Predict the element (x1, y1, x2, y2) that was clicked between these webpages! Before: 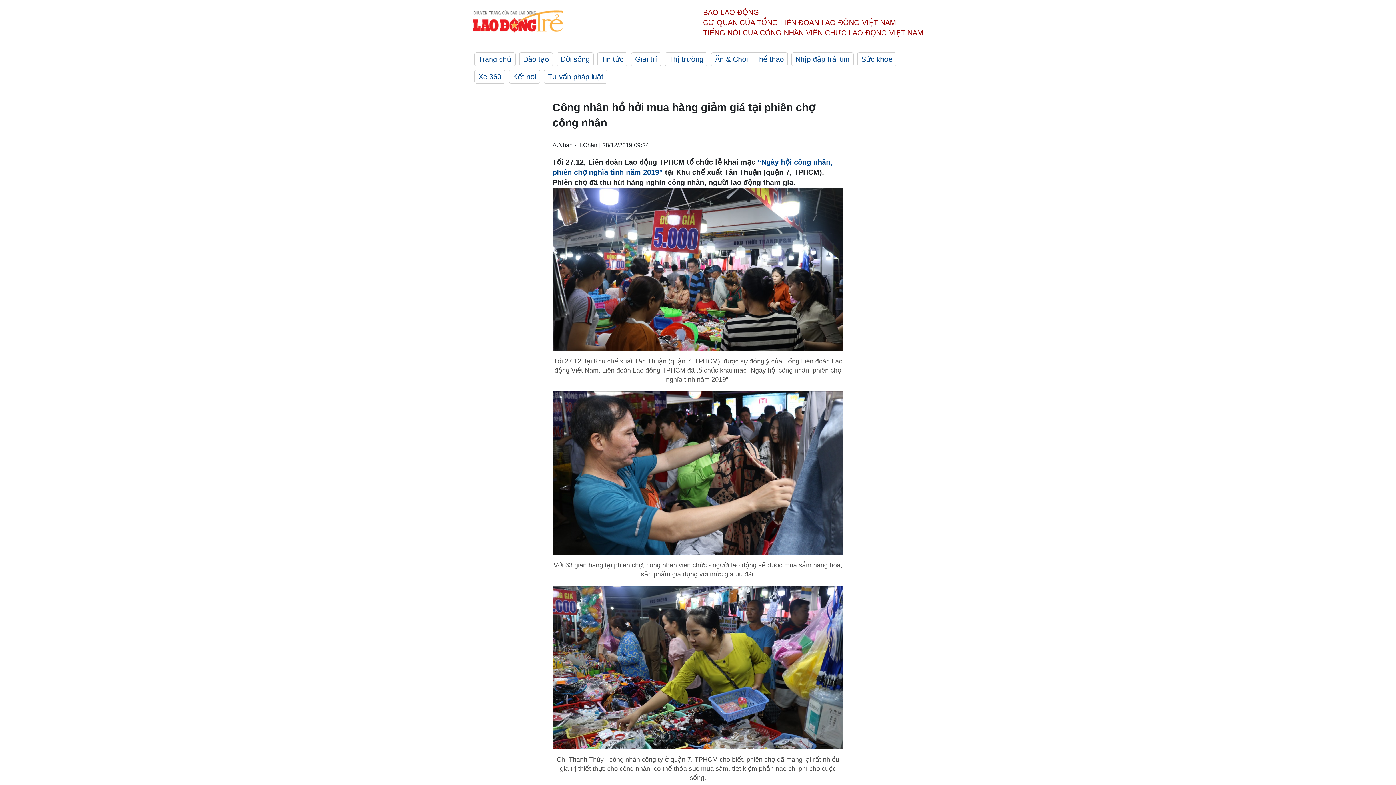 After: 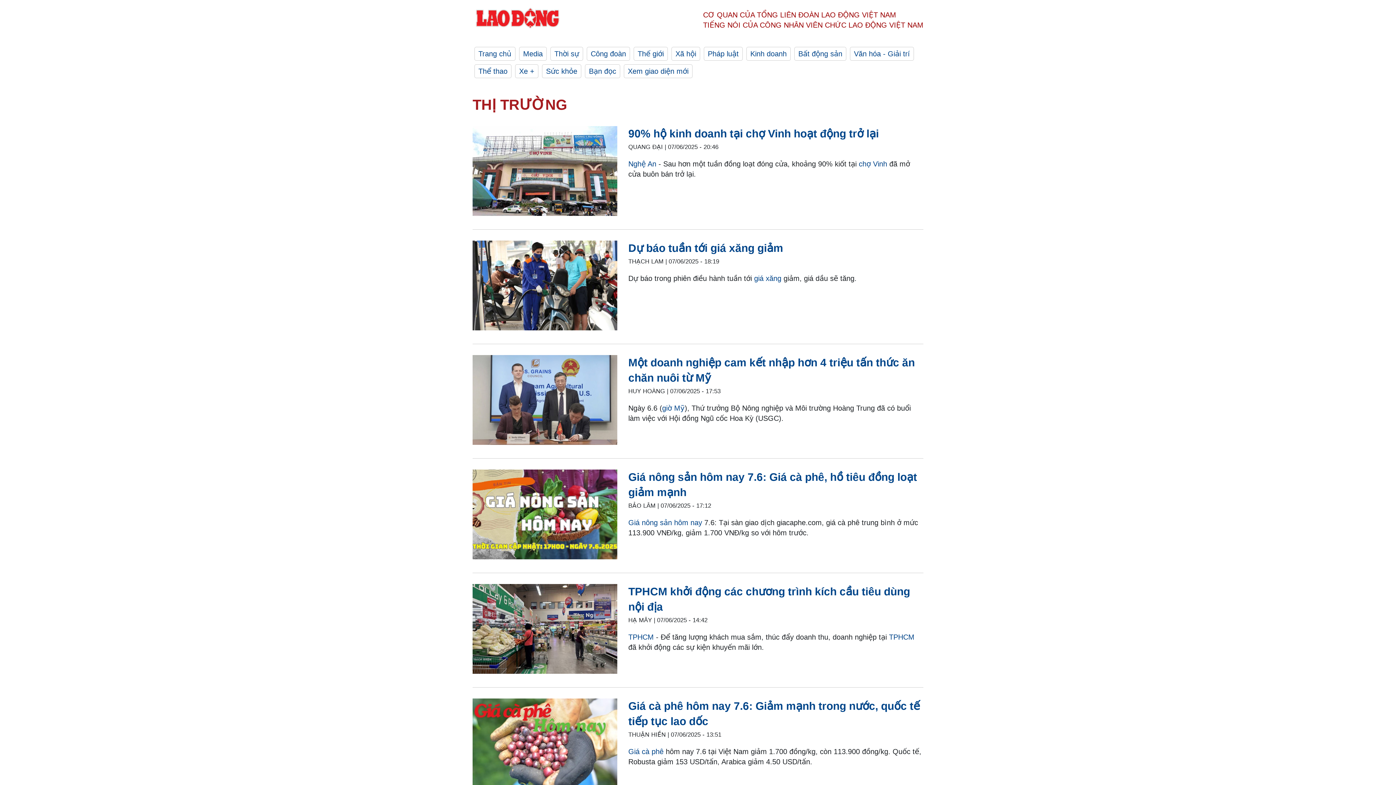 Action: bbox: (665, 52, 707, 66) label: Thị trường